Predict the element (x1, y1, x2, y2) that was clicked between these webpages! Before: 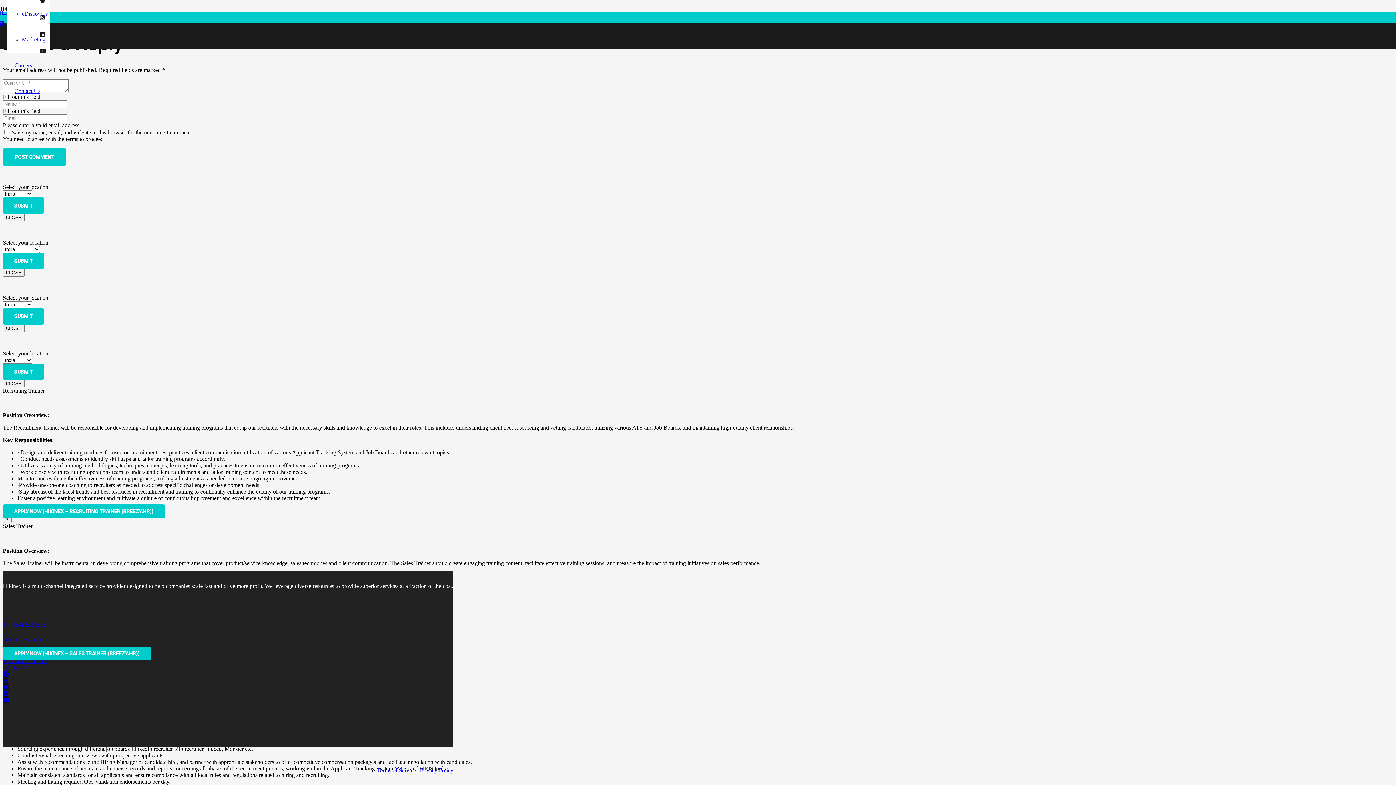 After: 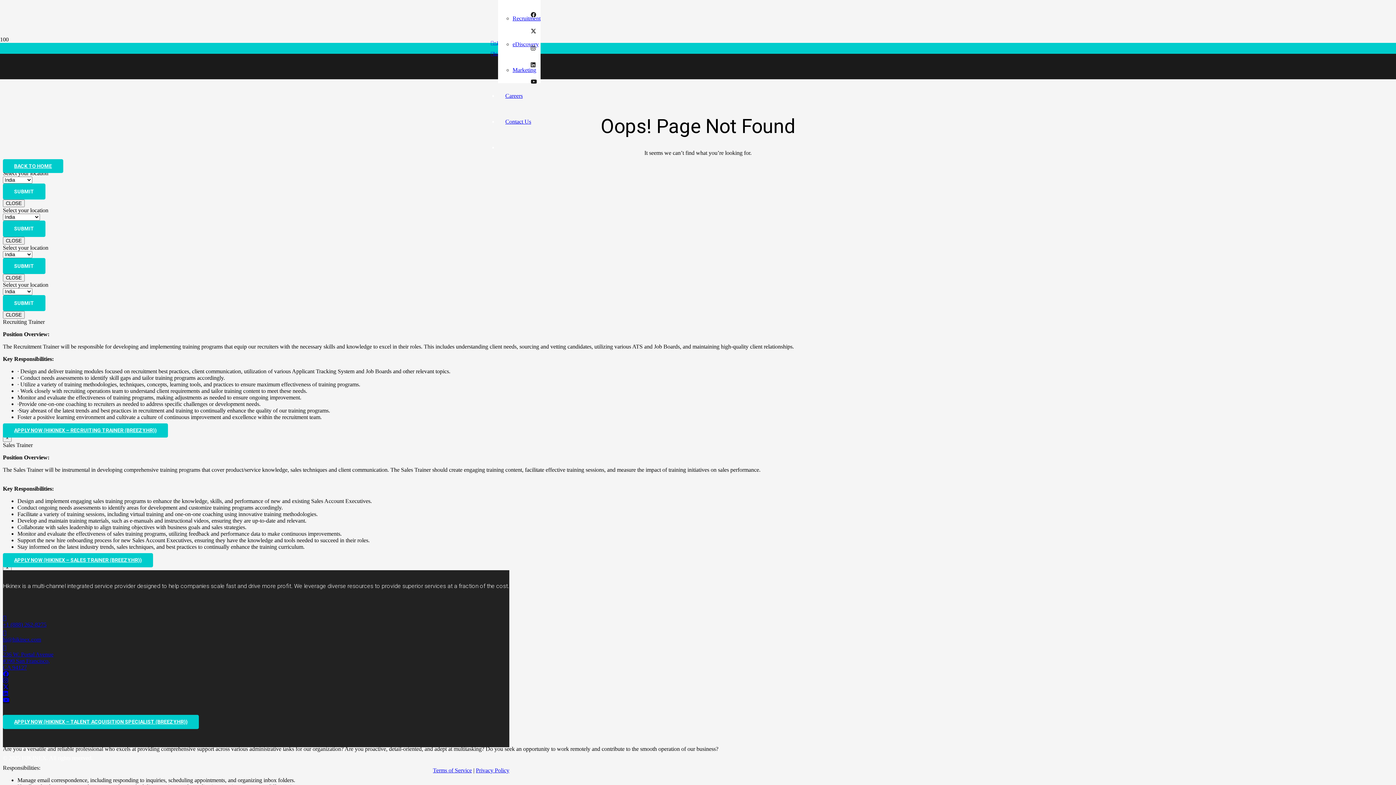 Action: bbox: (2, 148, 66, 165) label: POST COMMENT